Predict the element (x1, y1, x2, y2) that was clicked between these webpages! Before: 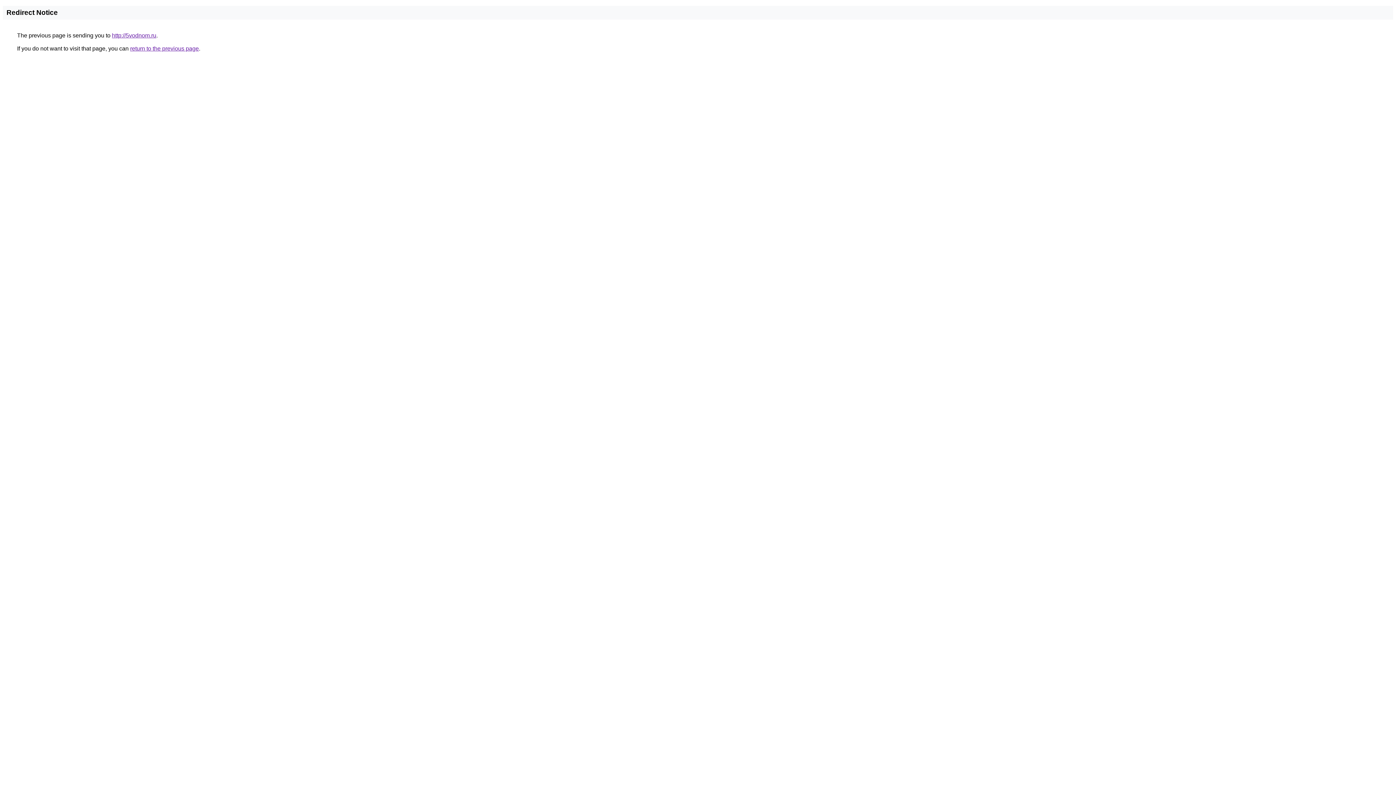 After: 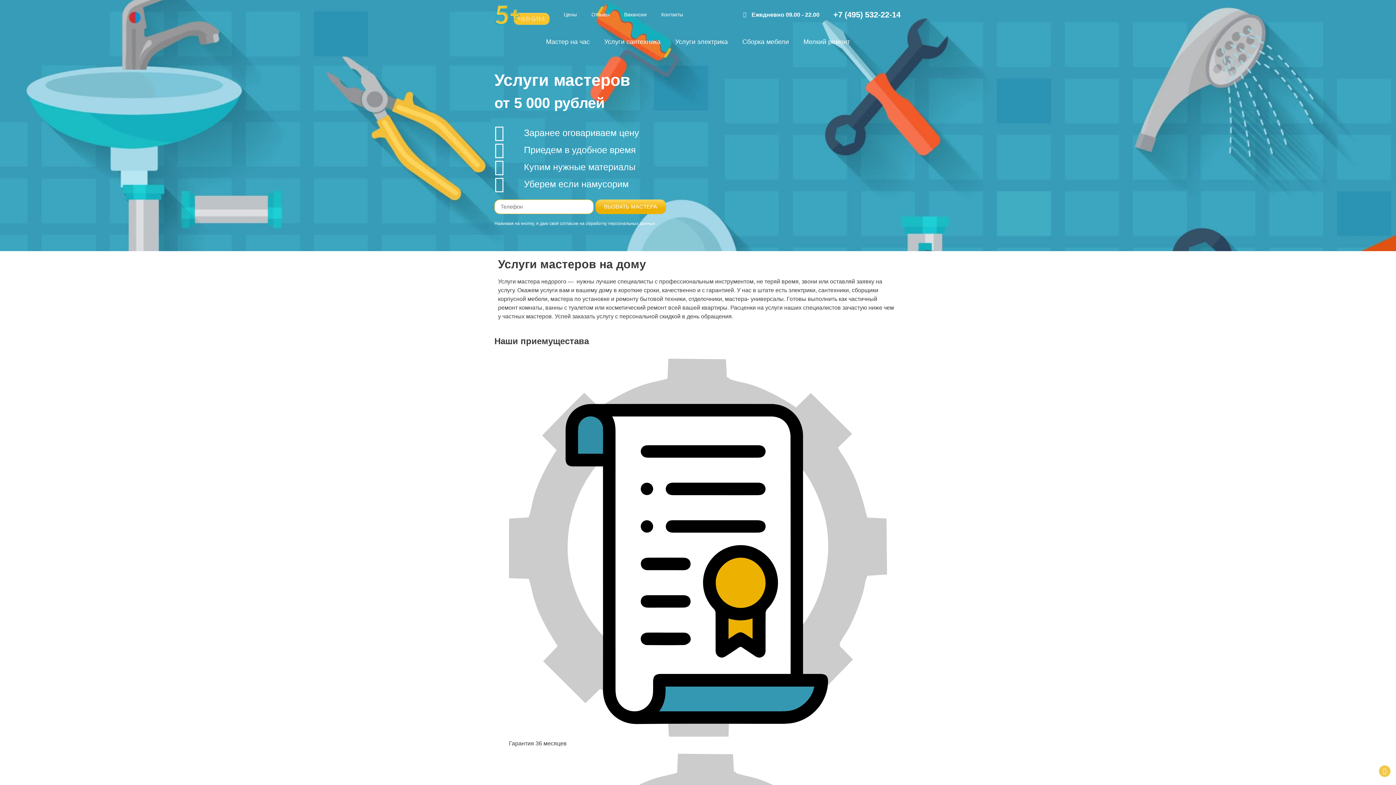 Action: label: http://5vodnom.ru bbox: (112, 32, 156, 38)